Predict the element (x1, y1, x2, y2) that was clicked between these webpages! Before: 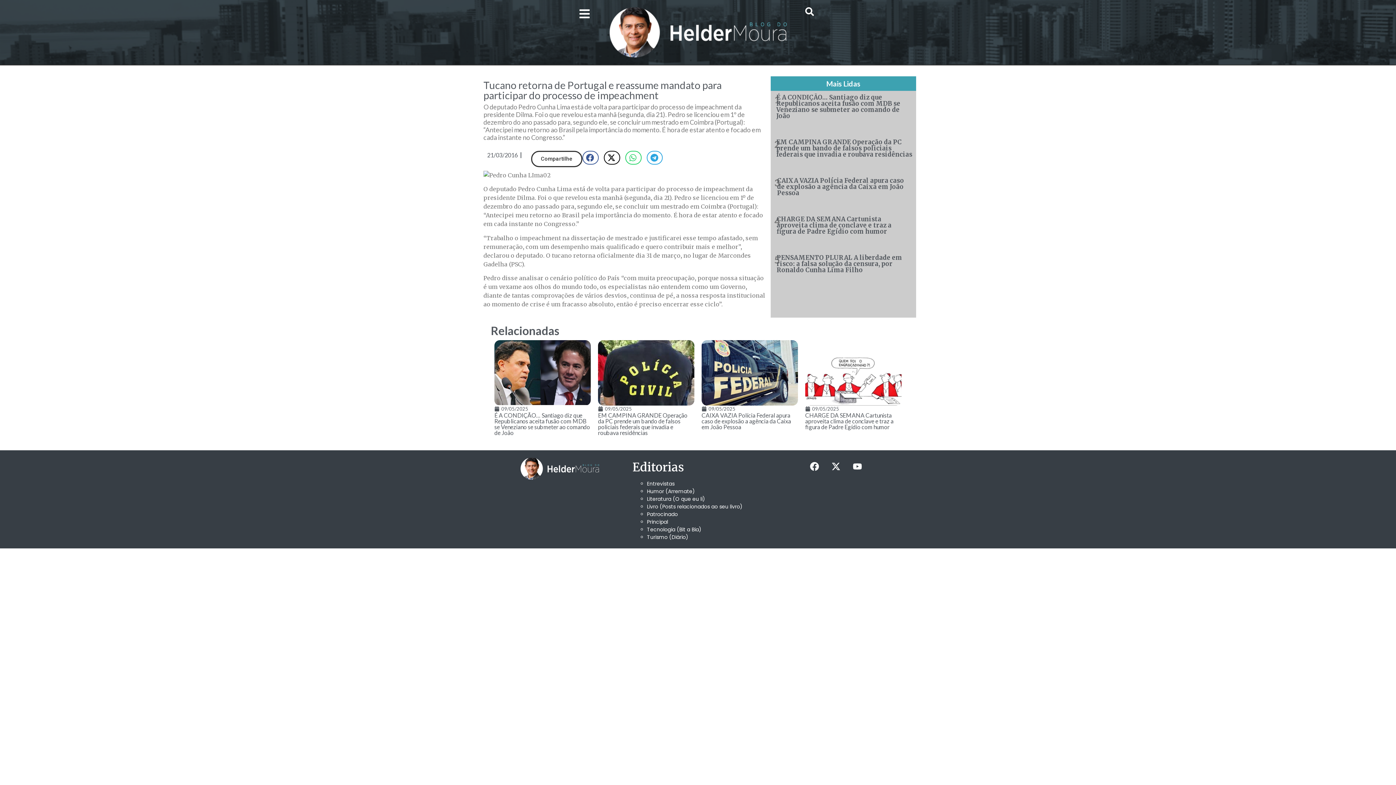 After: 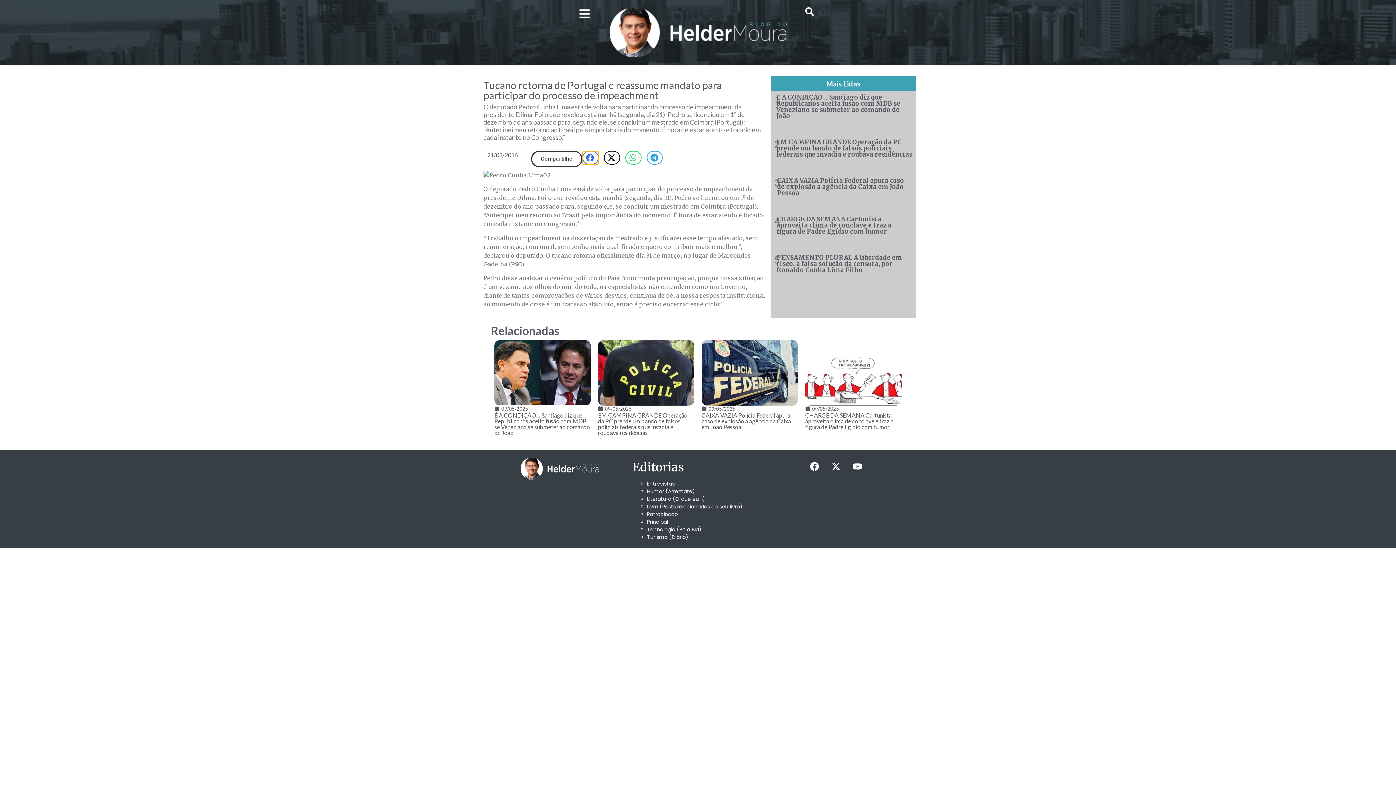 Action: label: Share on facebook bbox: (582, 150, 598, 164)